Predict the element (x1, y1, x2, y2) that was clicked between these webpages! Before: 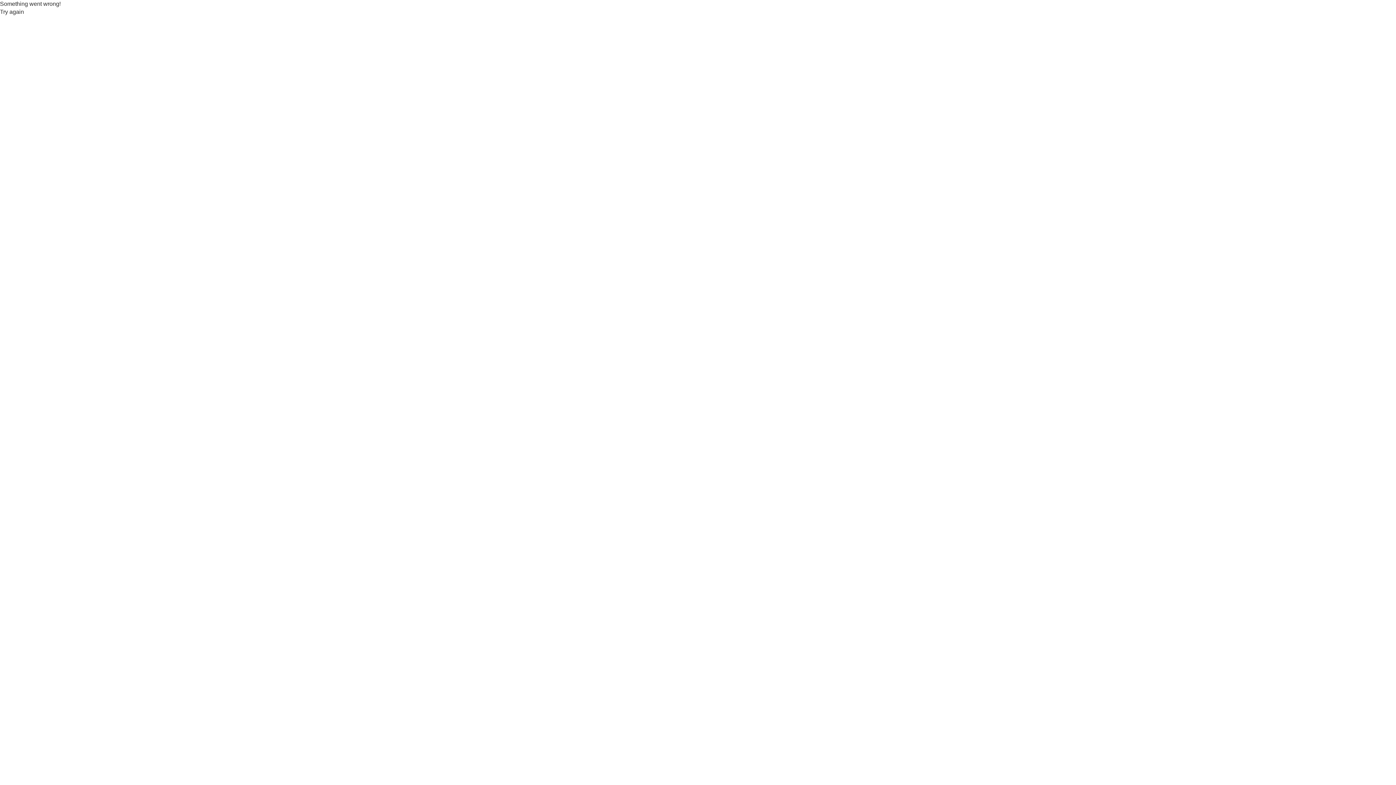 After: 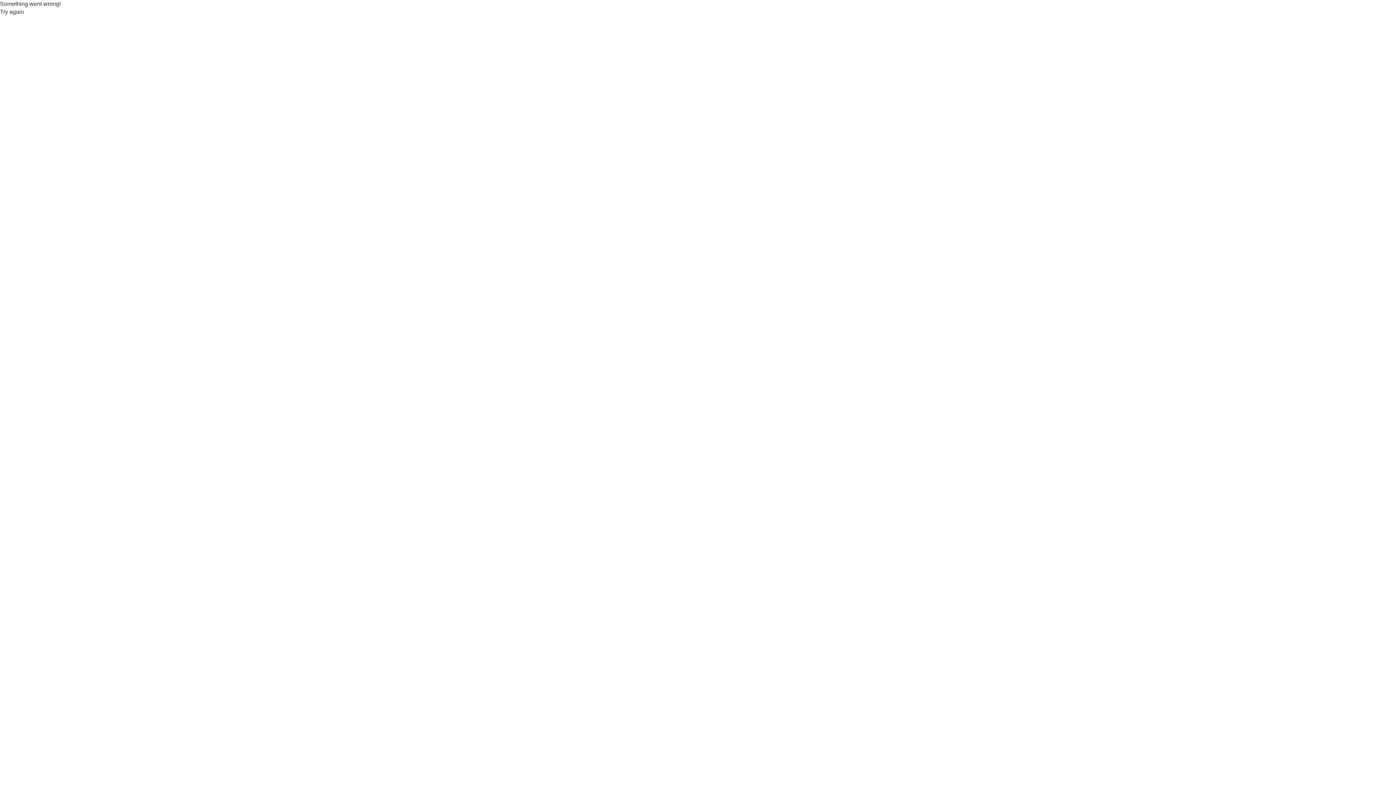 Action: bbox: (0, 8, 24, 16) label: Try again